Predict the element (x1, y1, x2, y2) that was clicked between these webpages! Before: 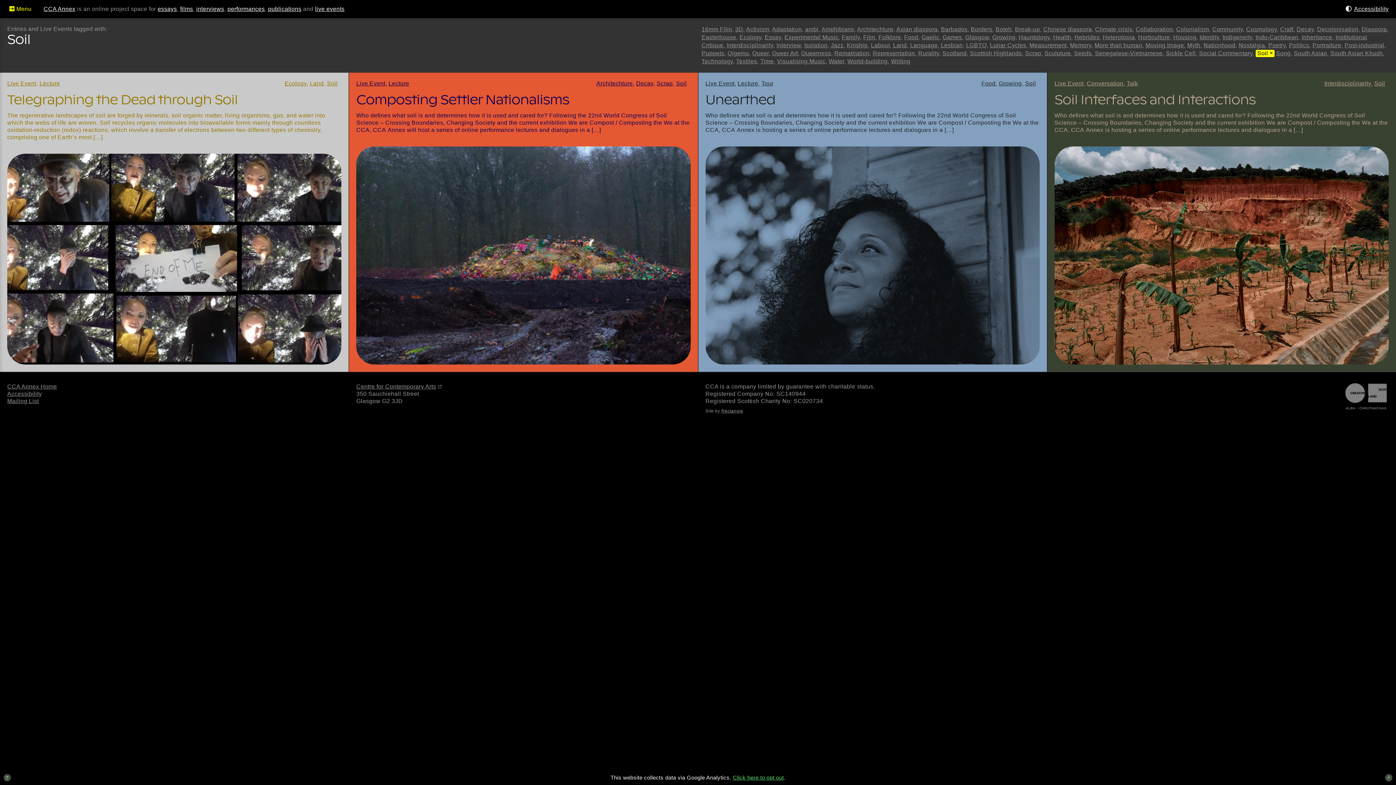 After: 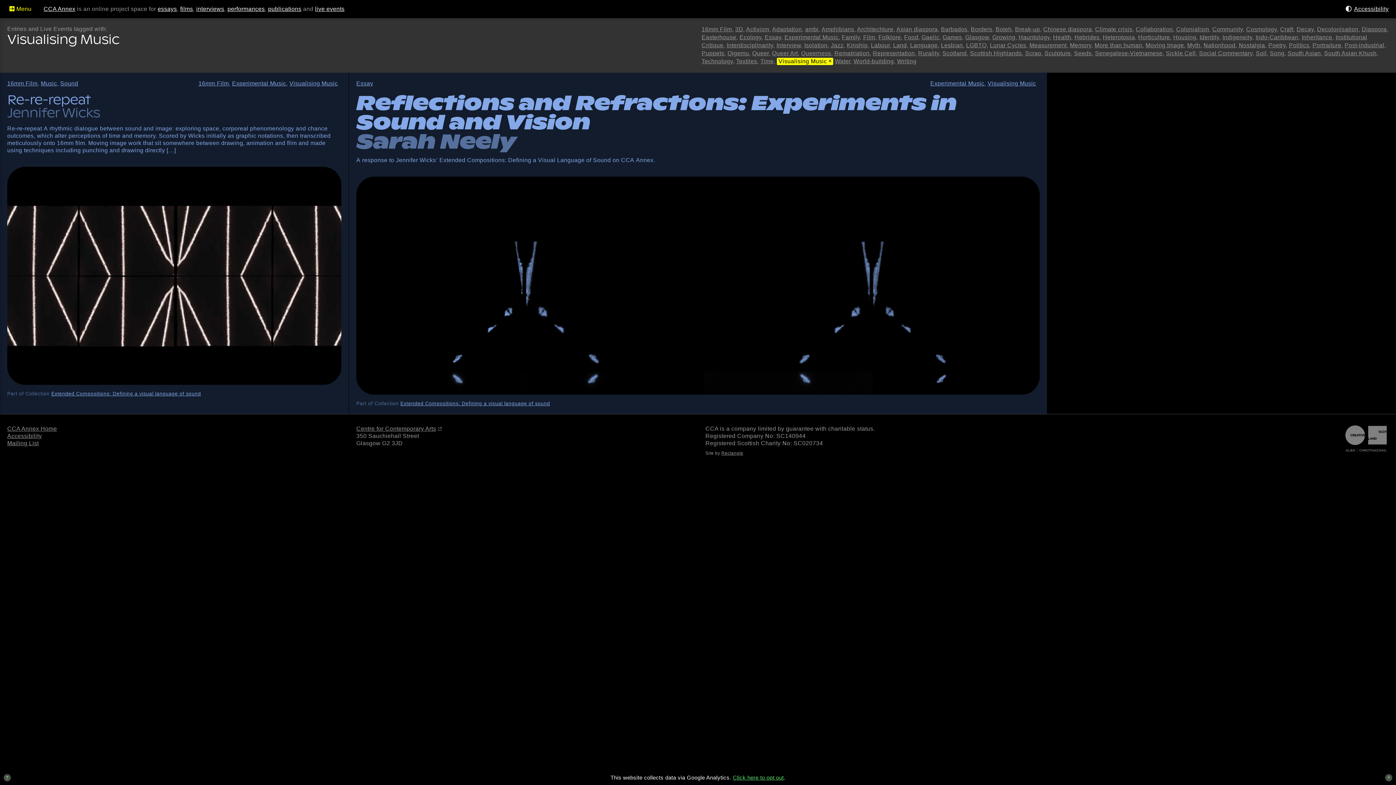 Action: label: Visualising Music bbox: (777, 58, 825, 64)